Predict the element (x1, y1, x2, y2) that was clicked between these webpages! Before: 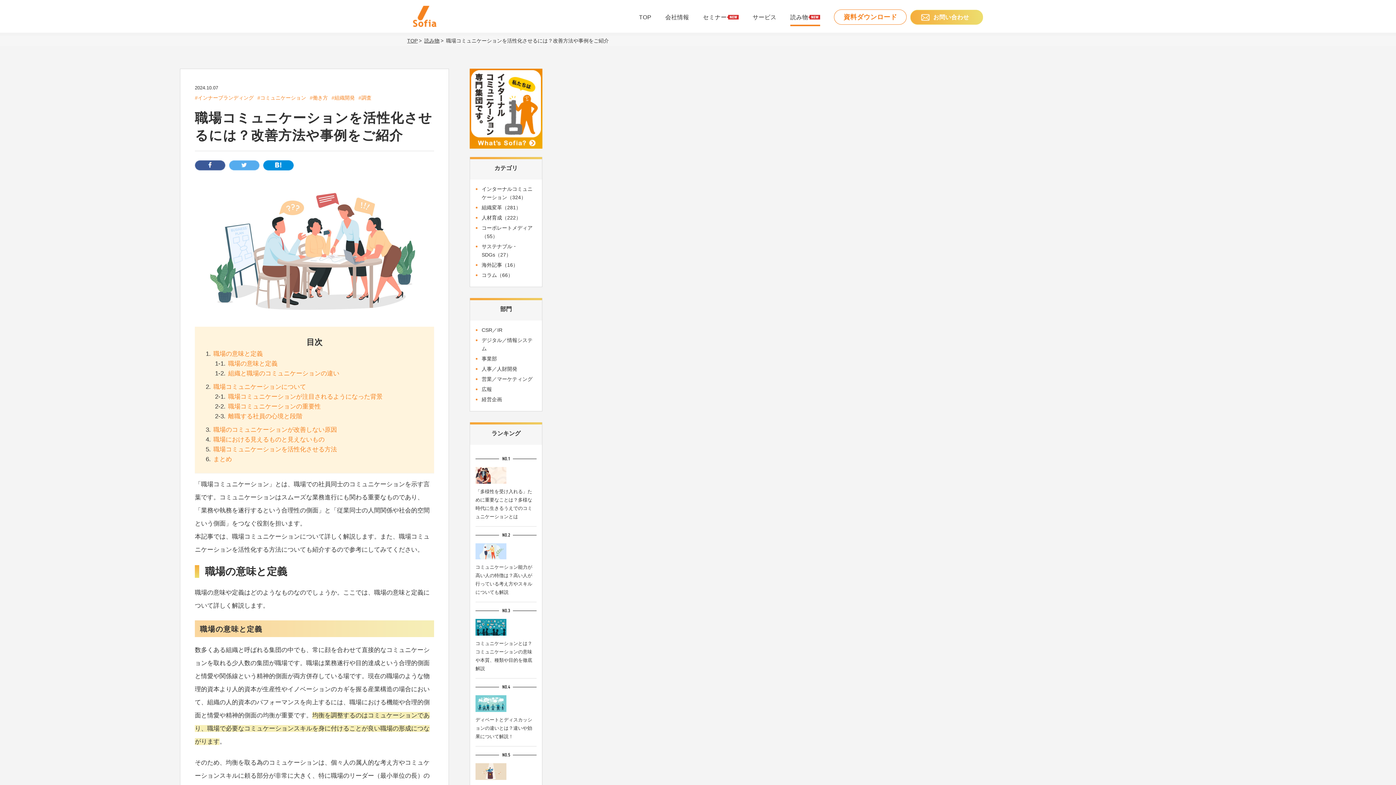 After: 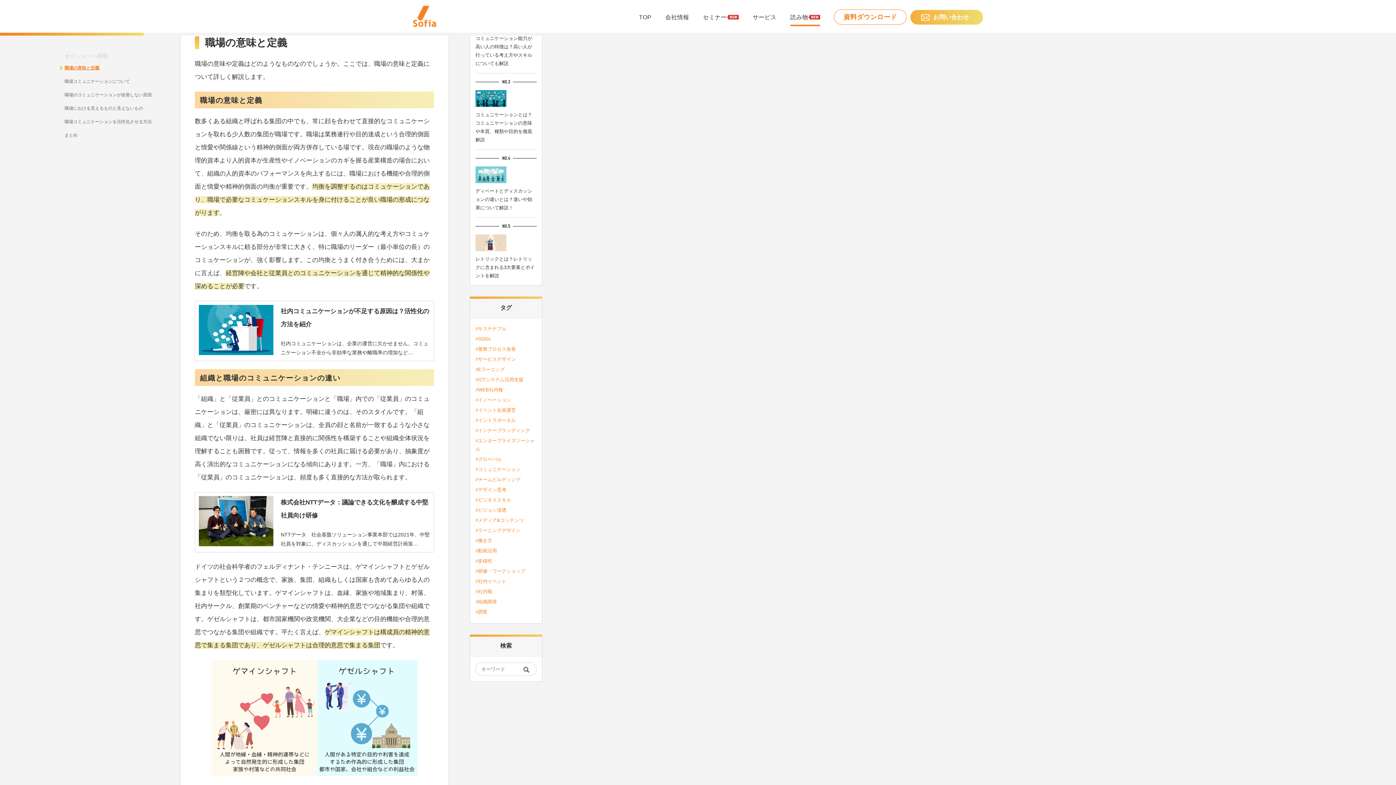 Action: bbox: (64, 97, 99, 102) label: 職場の意味と定義